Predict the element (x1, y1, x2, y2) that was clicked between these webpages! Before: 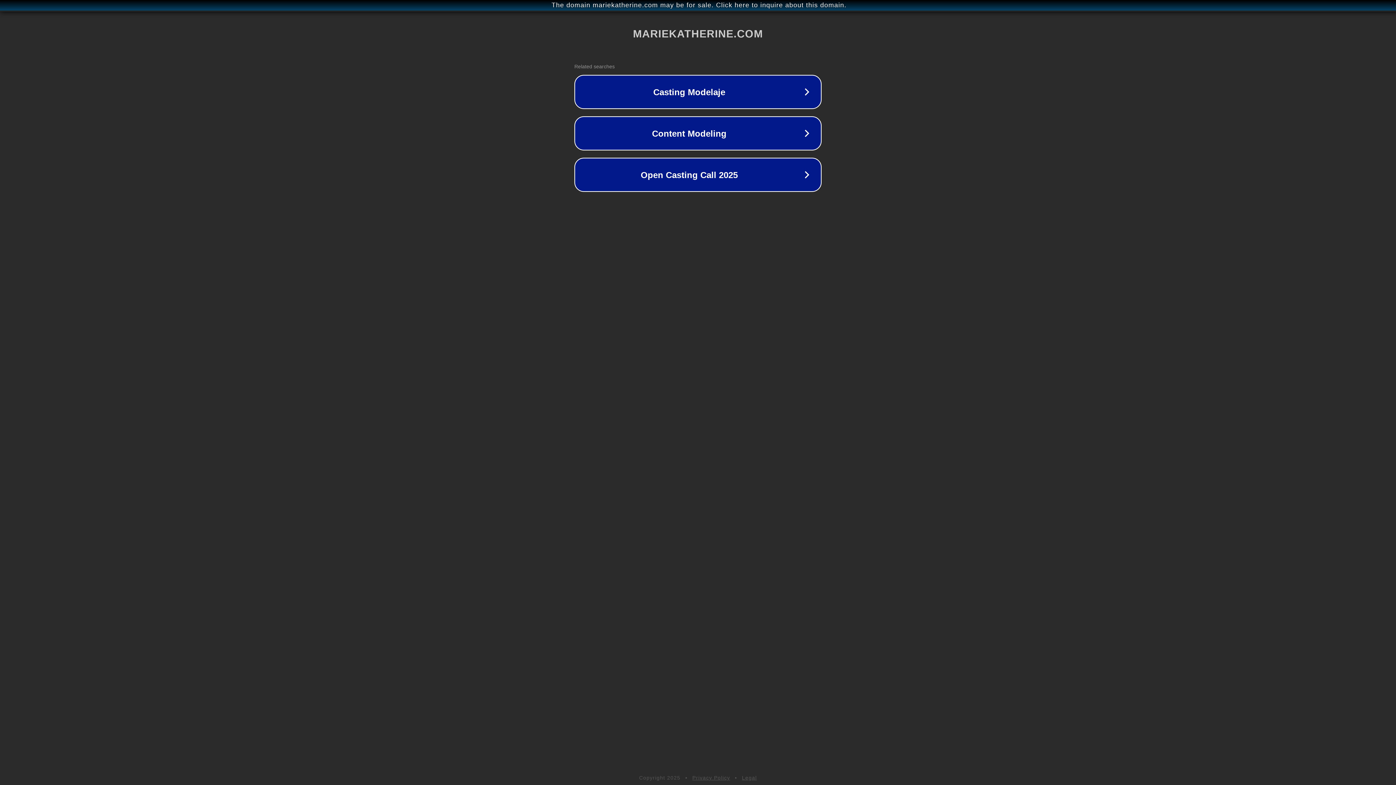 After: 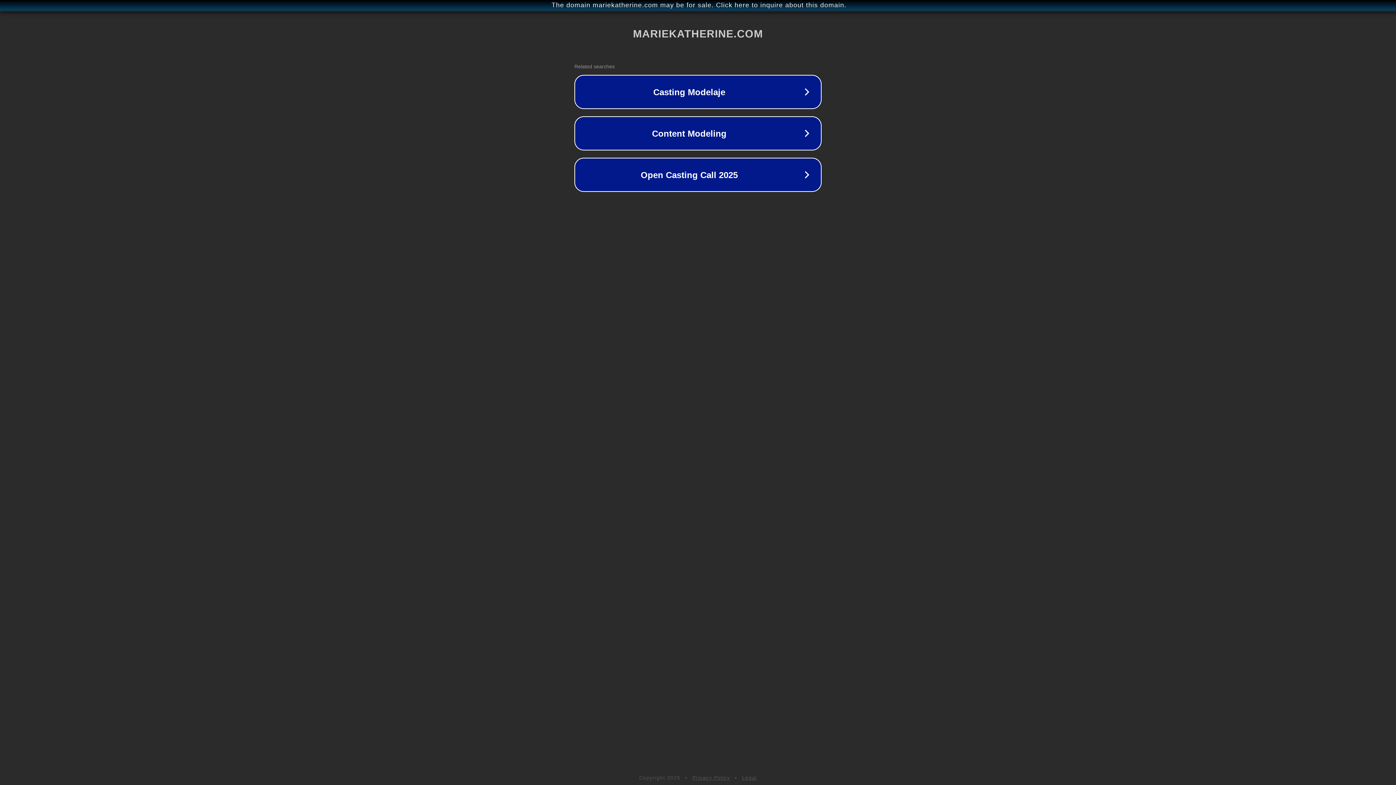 Action: label: Legal bbox: (742, 775, 757, 781)